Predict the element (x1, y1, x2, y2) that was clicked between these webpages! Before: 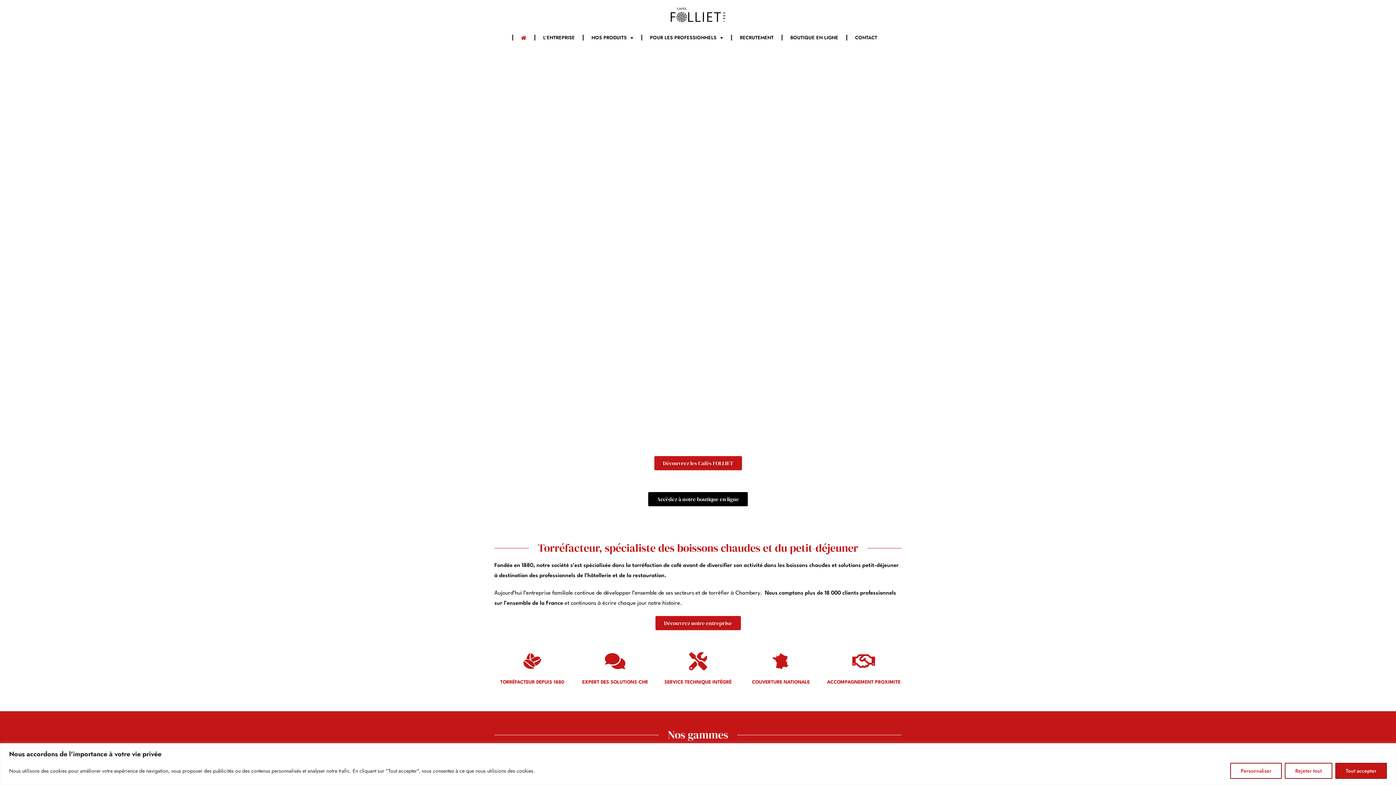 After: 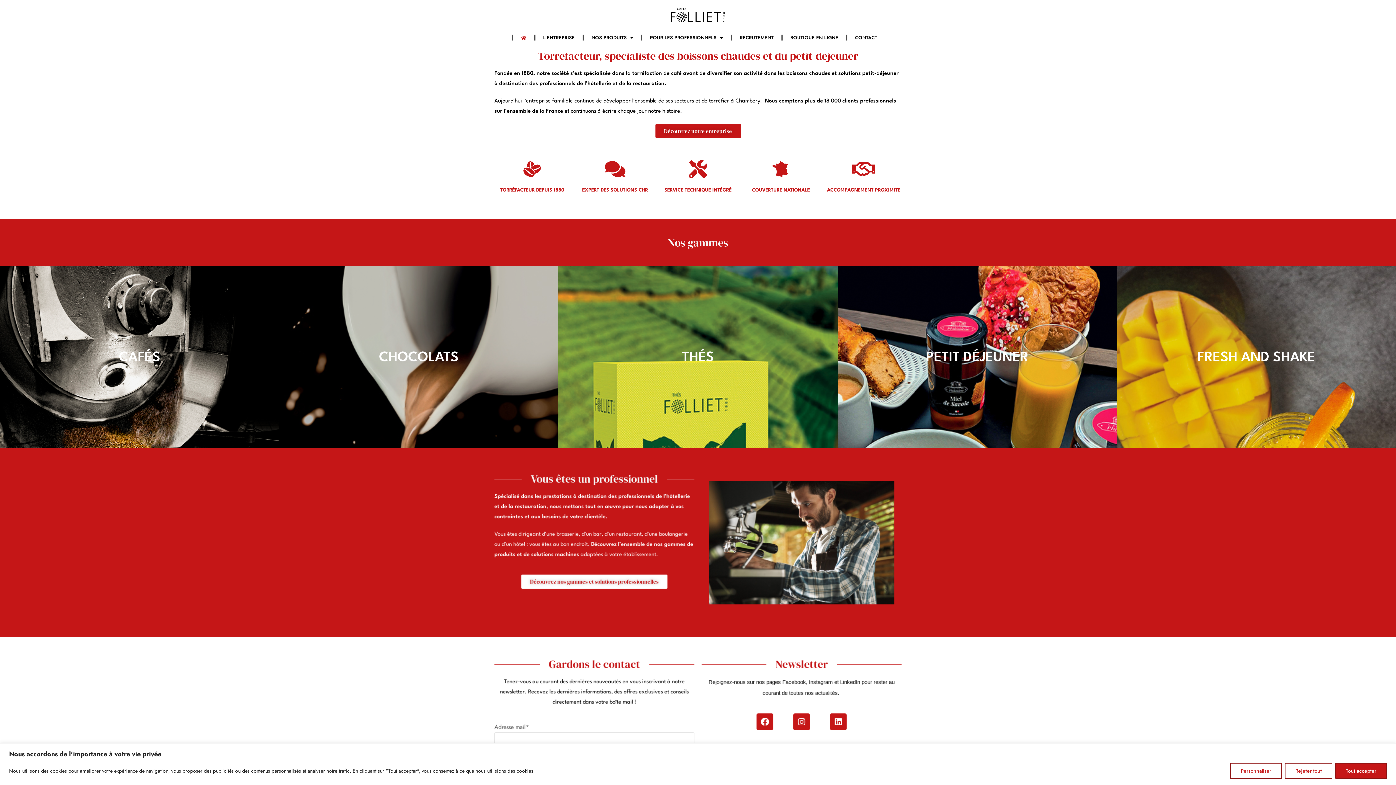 Action: bbox: (654, 456, 742, 470) label: Découvrez les Cafés FOLLIET